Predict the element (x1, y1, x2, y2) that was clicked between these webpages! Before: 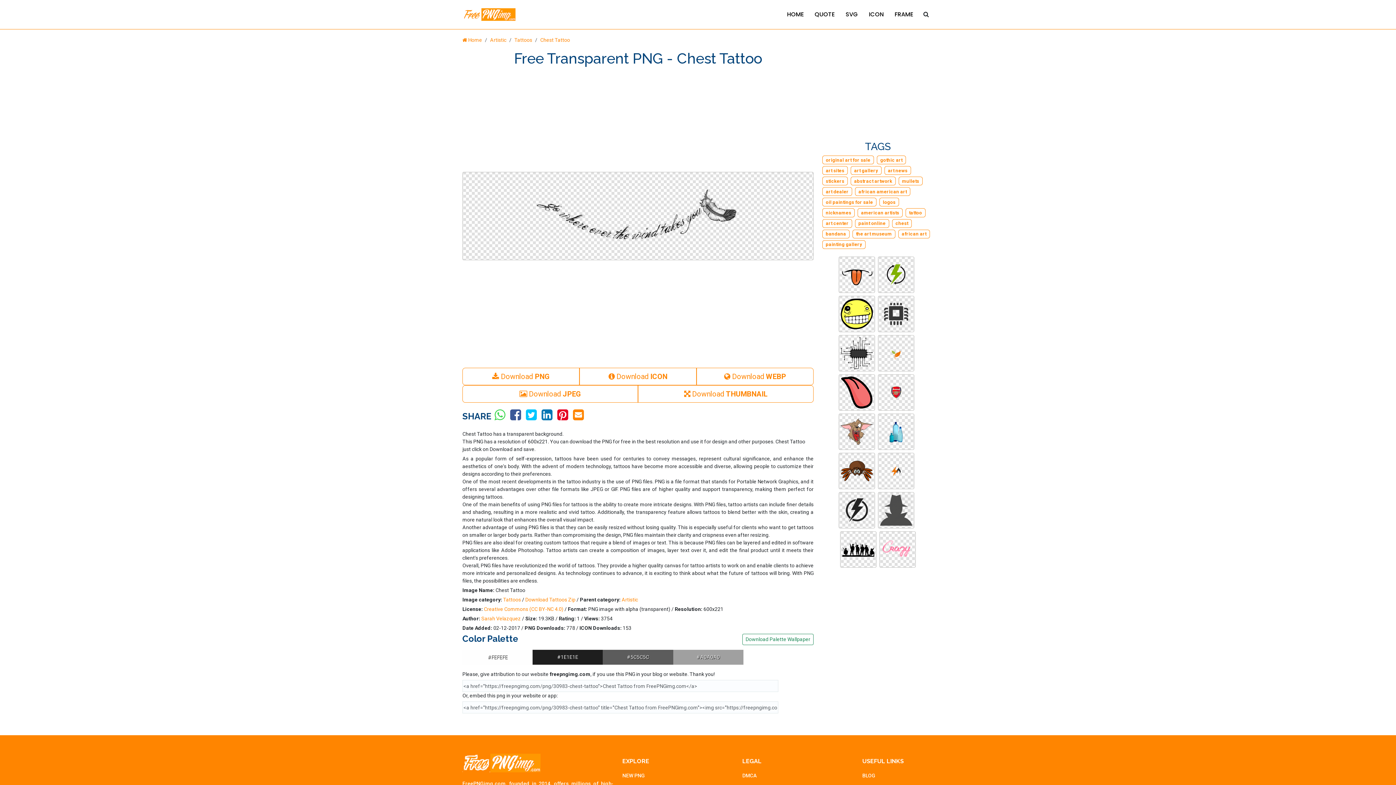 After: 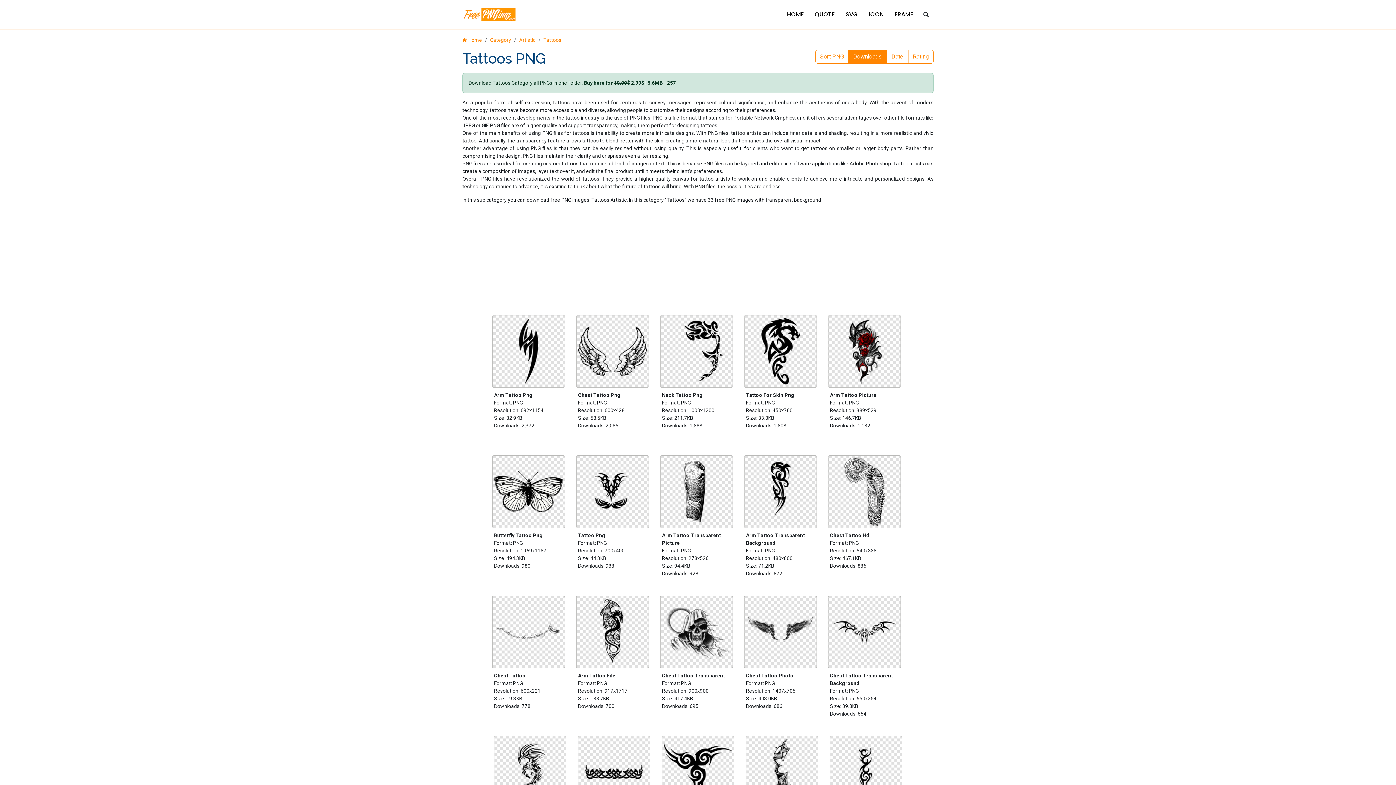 Action: bbox: (514, 37, 532, 42) label: Tattoos